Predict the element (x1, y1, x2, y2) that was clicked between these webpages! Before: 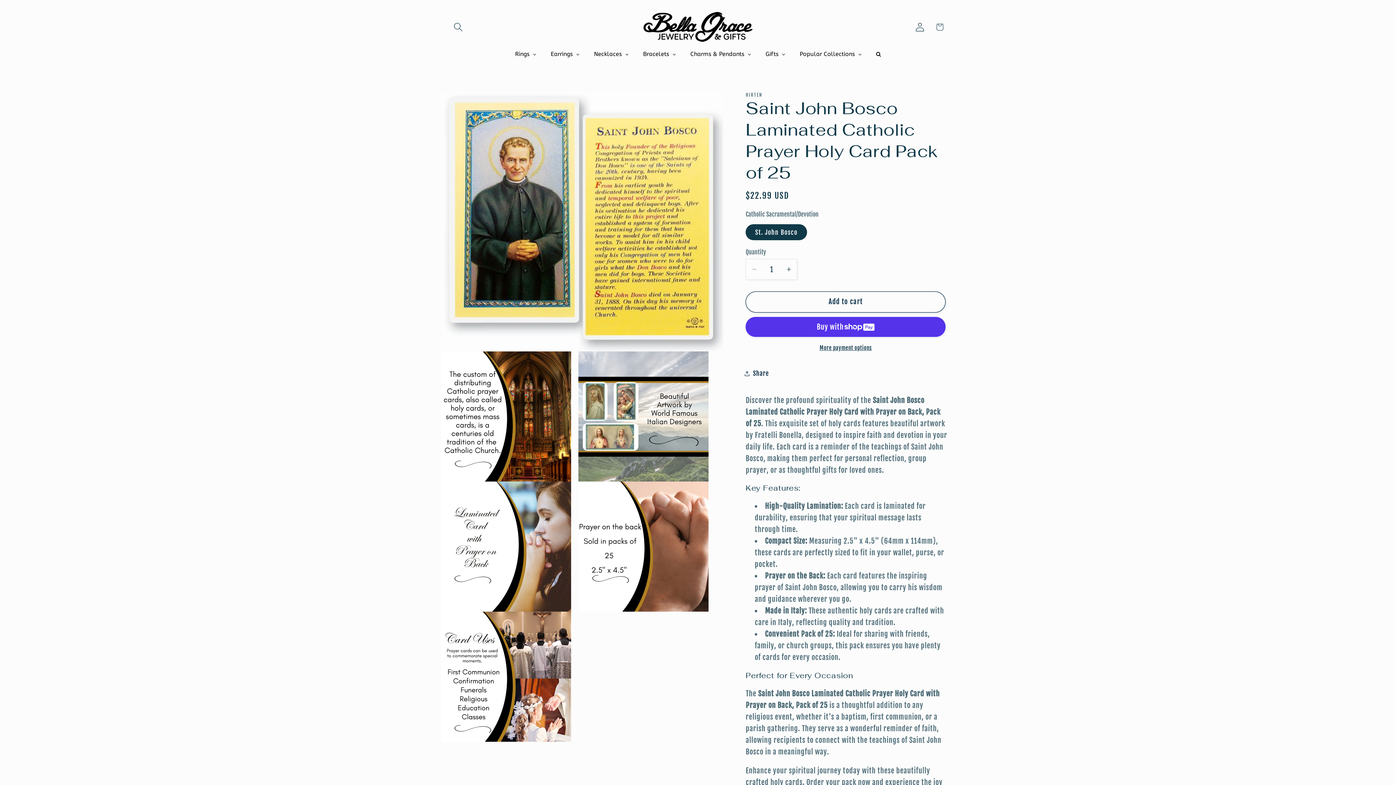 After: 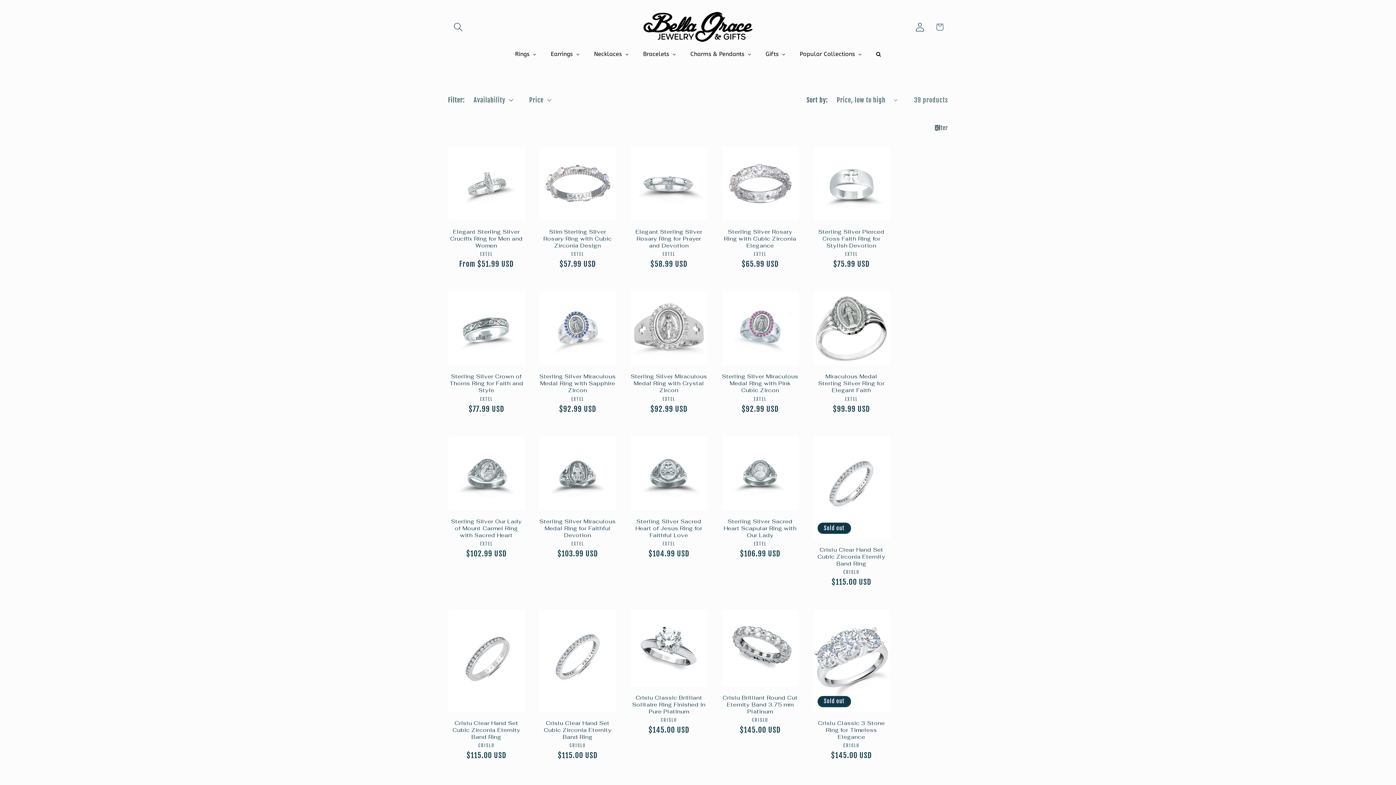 Action: label: Rings bbox: (508, 45, 543, 63)